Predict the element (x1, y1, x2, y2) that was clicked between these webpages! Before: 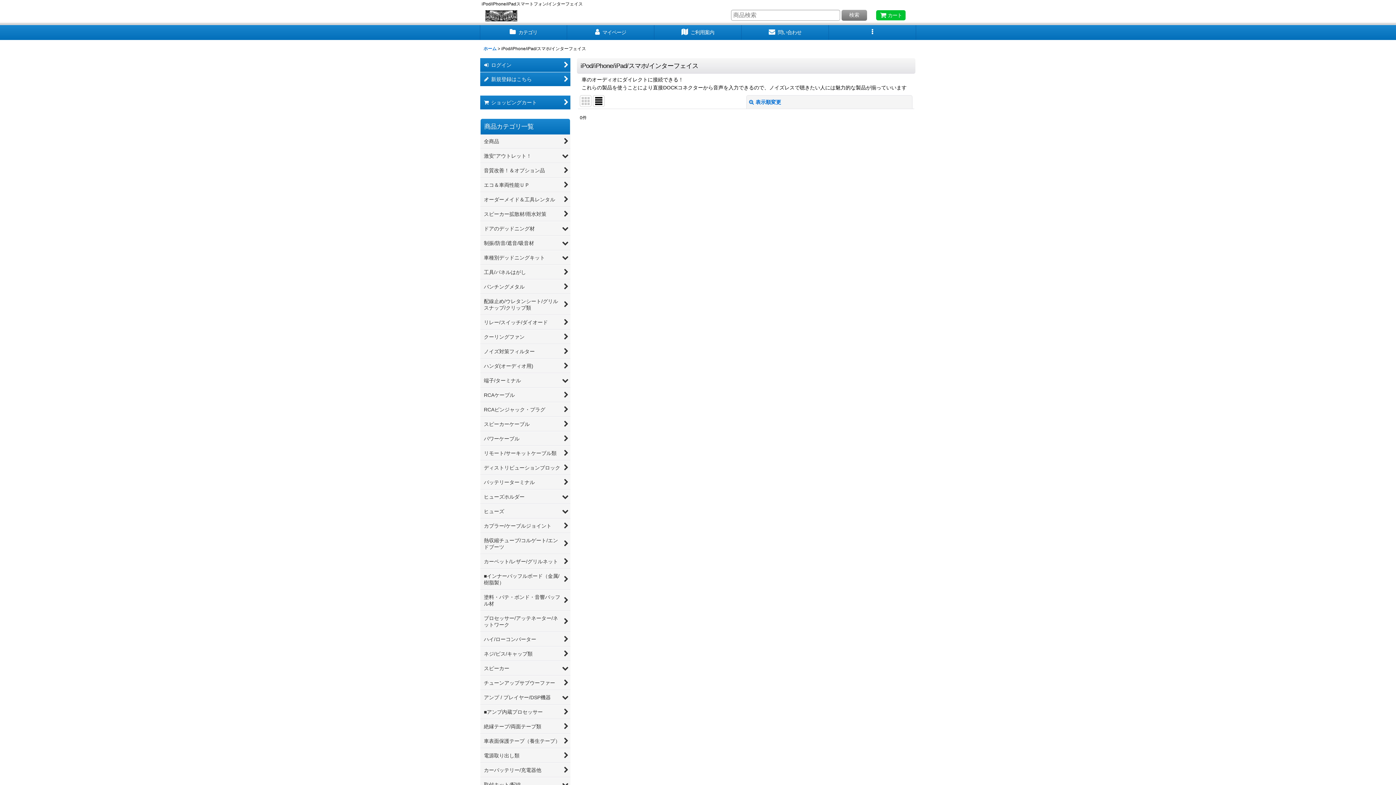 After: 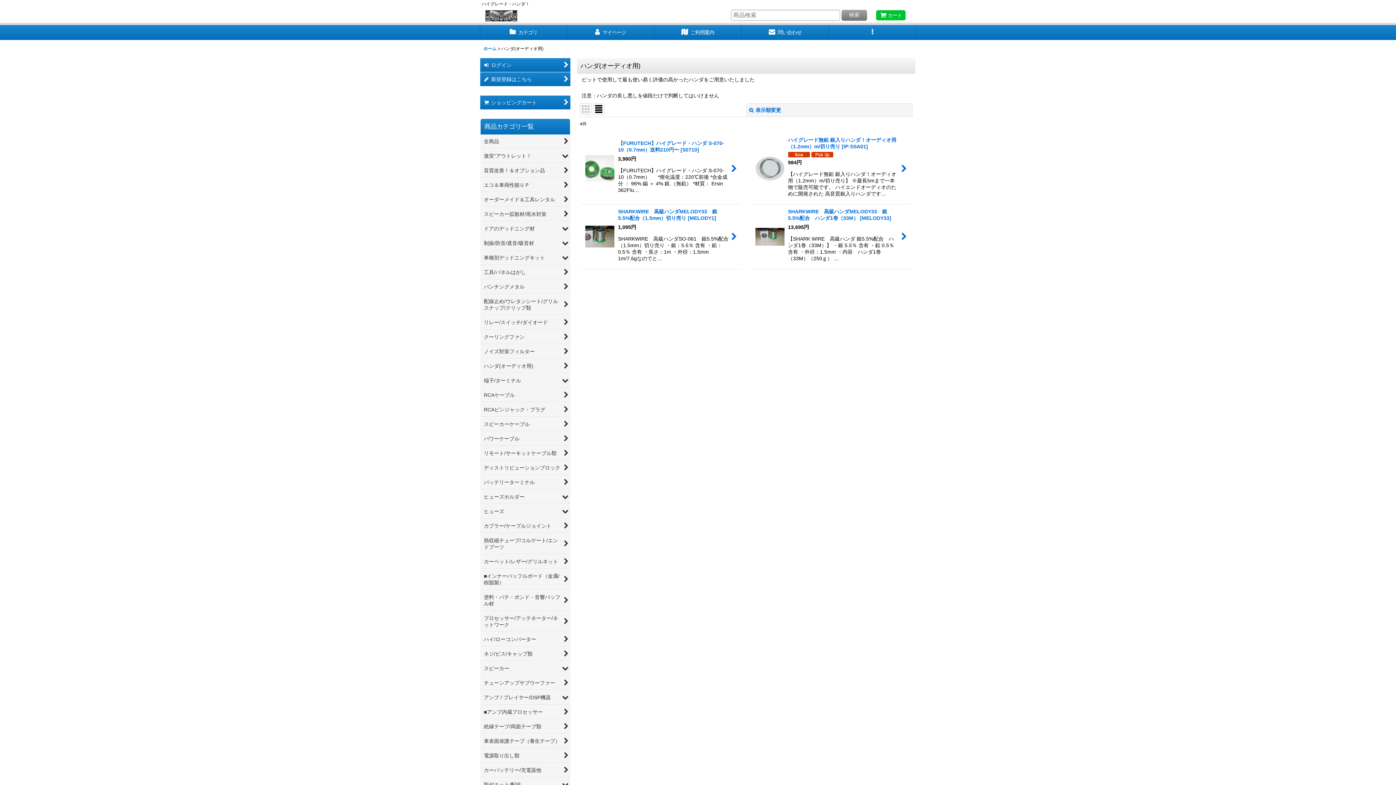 Action: bbox: (480, 359, 570, 373) label: ハンダ(オーディオ用)